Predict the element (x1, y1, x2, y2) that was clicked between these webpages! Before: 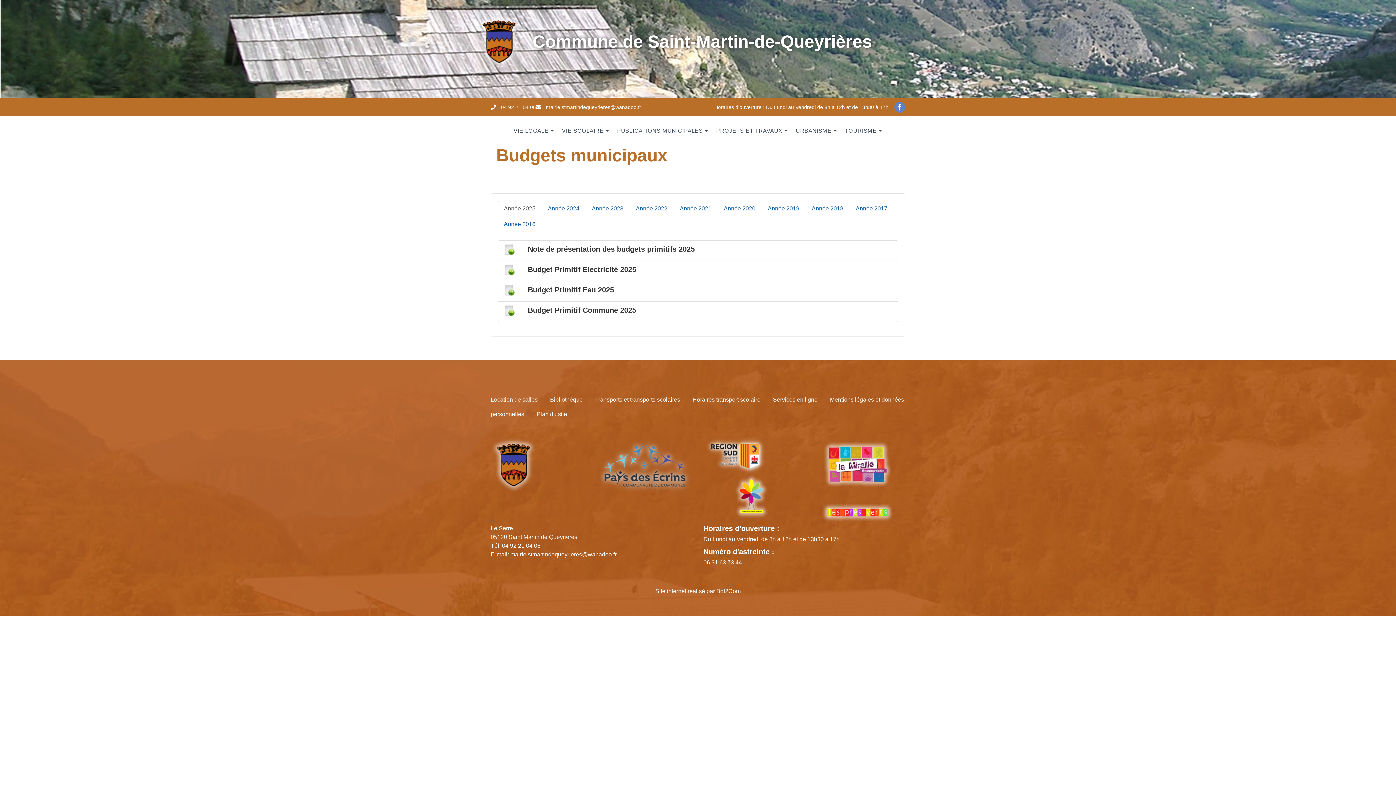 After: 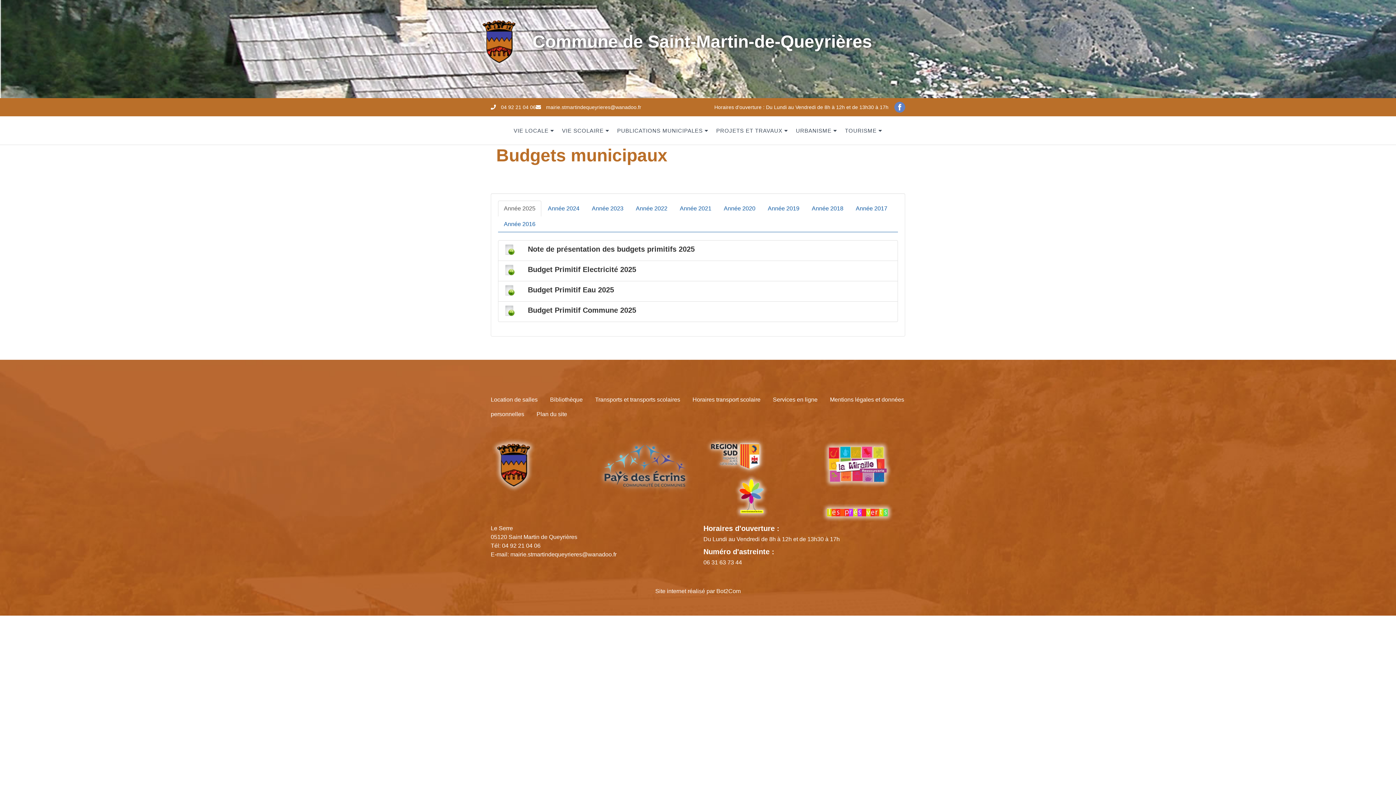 Action: bbox: (810, 509, 905, 515)